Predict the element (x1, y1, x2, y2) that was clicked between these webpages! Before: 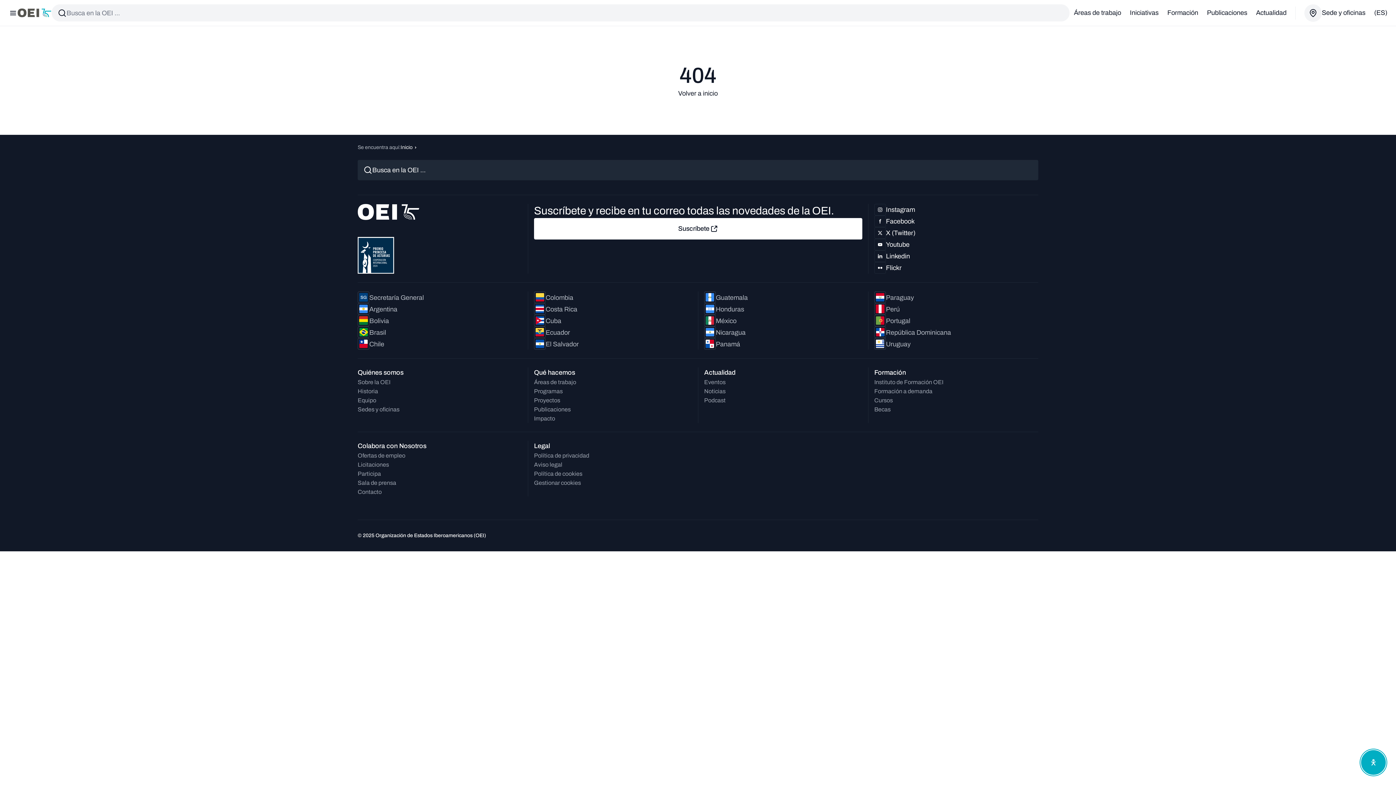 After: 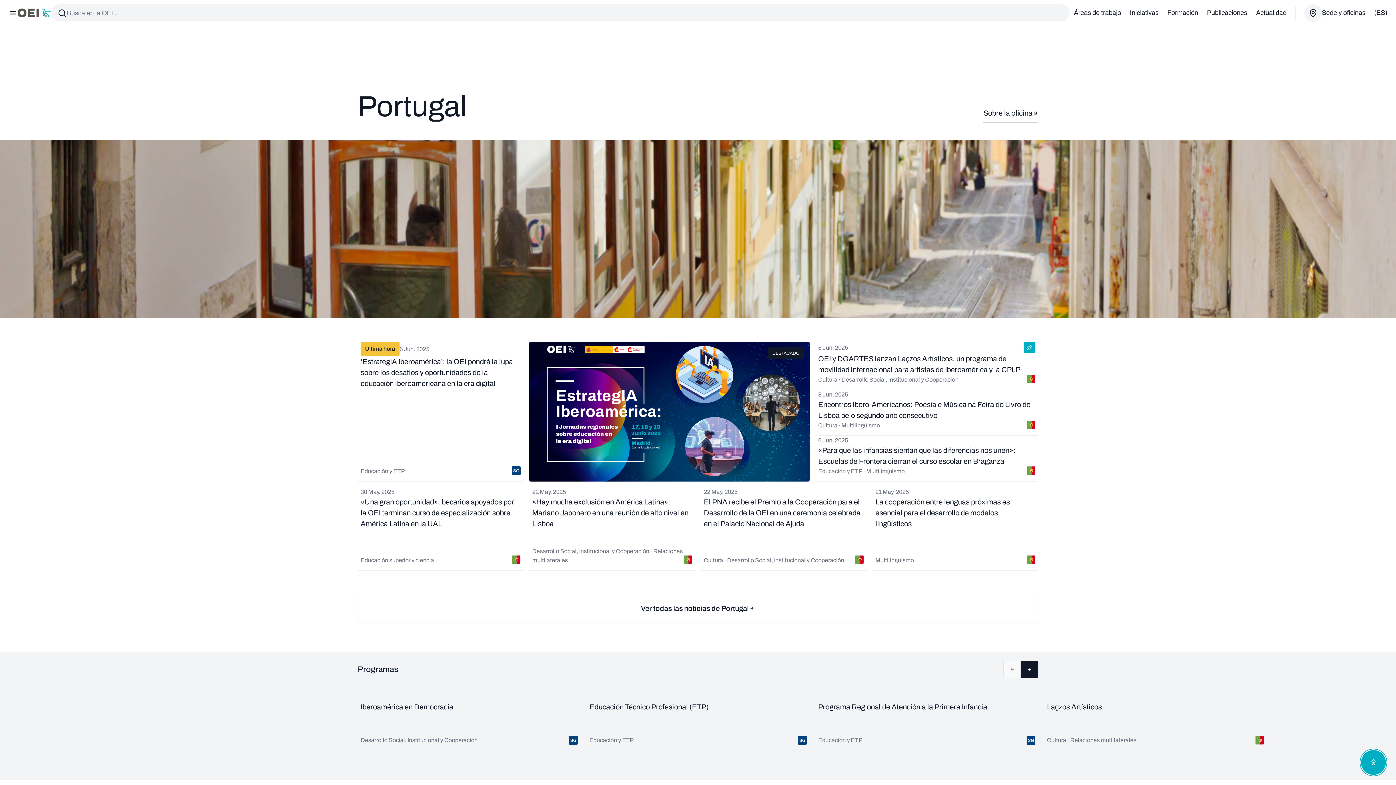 Action: bbox: (874, 314, 910, 326) label: Portugal